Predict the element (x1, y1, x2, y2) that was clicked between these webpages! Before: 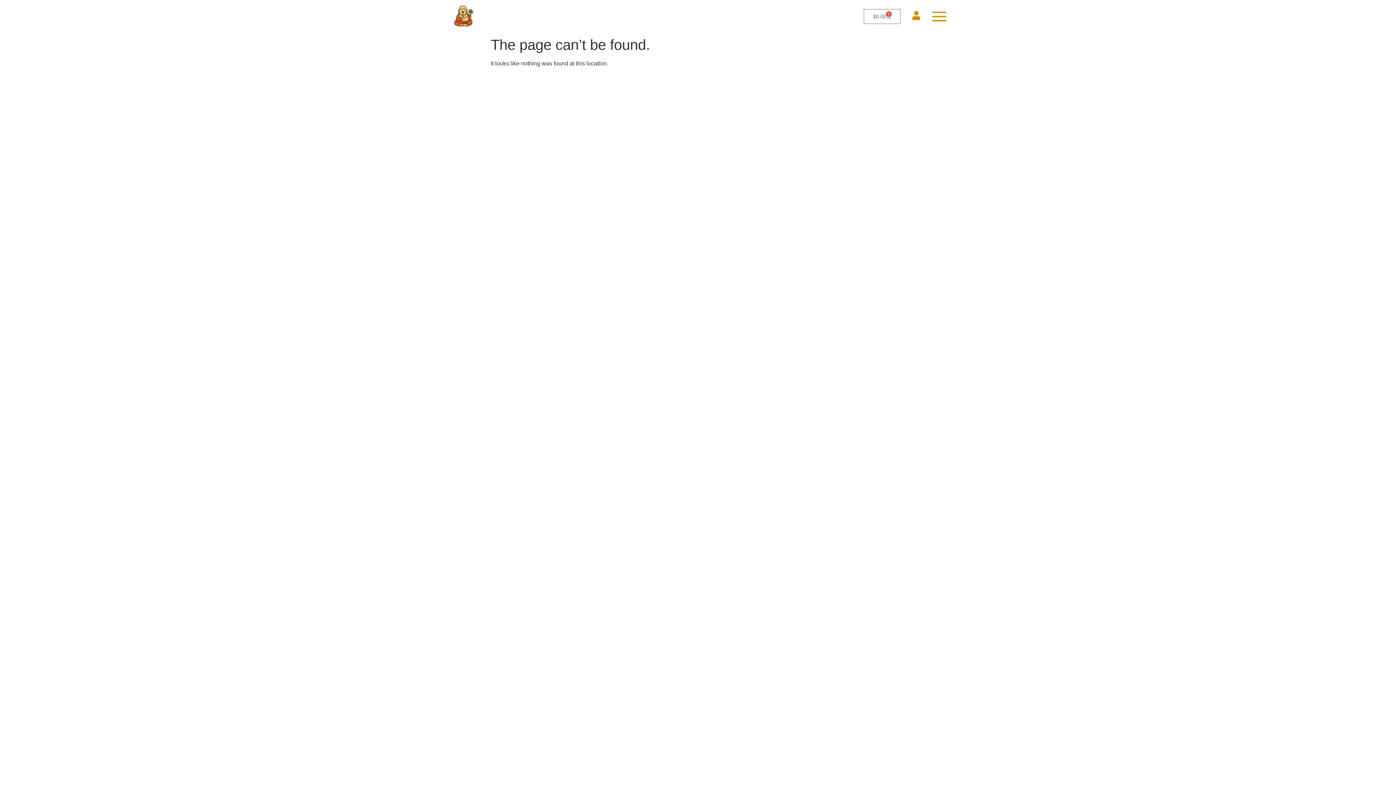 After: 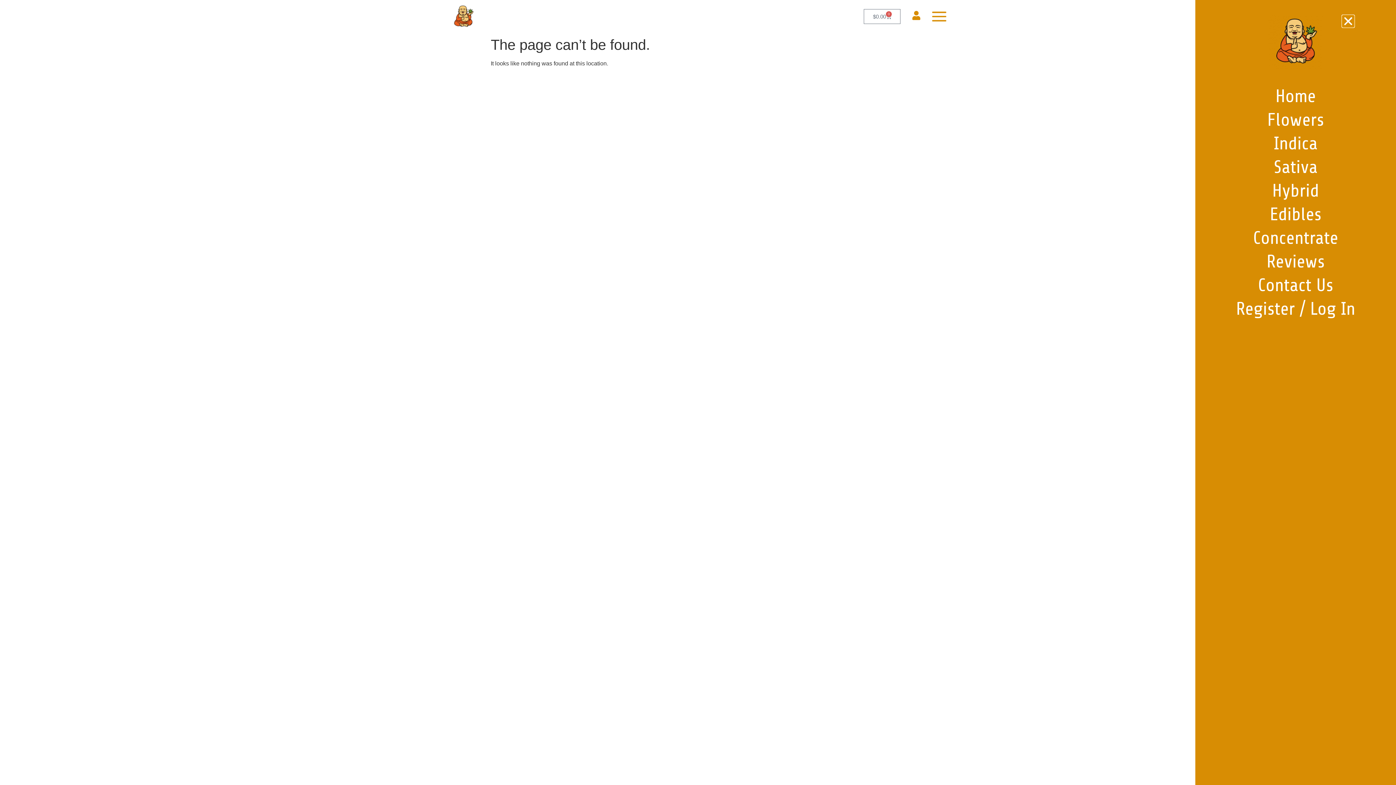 Action: bbox: (932, 11, 946, 21)